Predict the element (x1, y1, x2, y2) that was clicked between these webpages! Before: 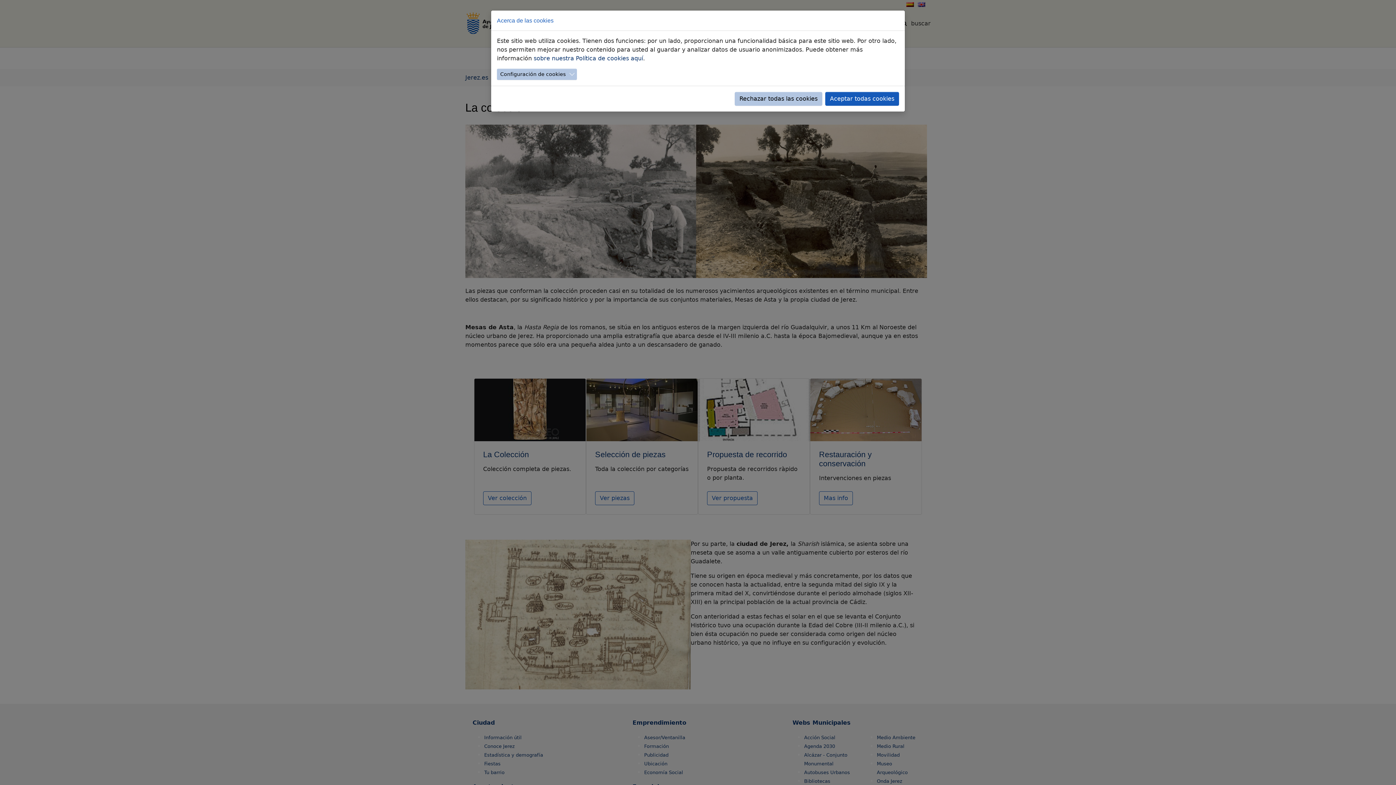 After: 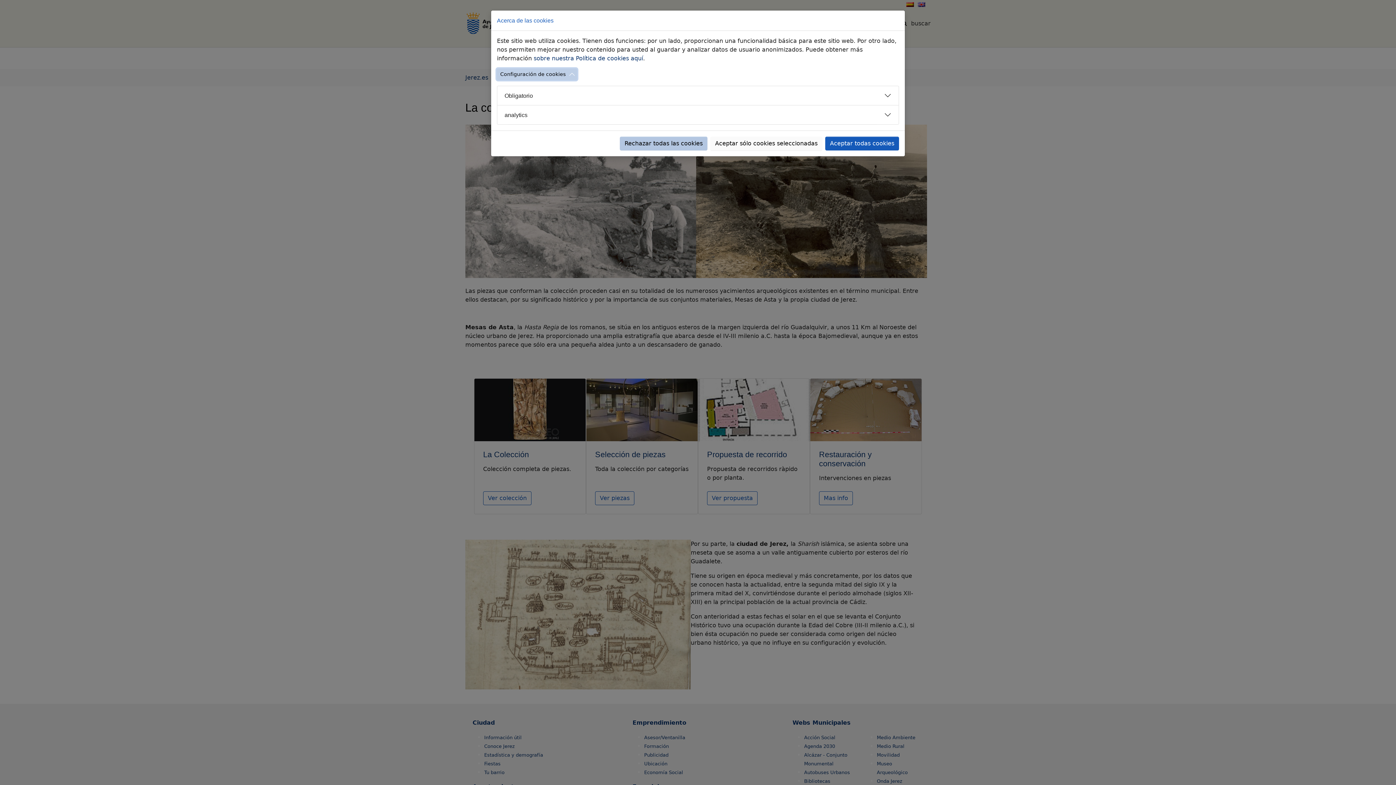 Action: bbox: (497, 68, 577, 80) label: Configuración de cookies